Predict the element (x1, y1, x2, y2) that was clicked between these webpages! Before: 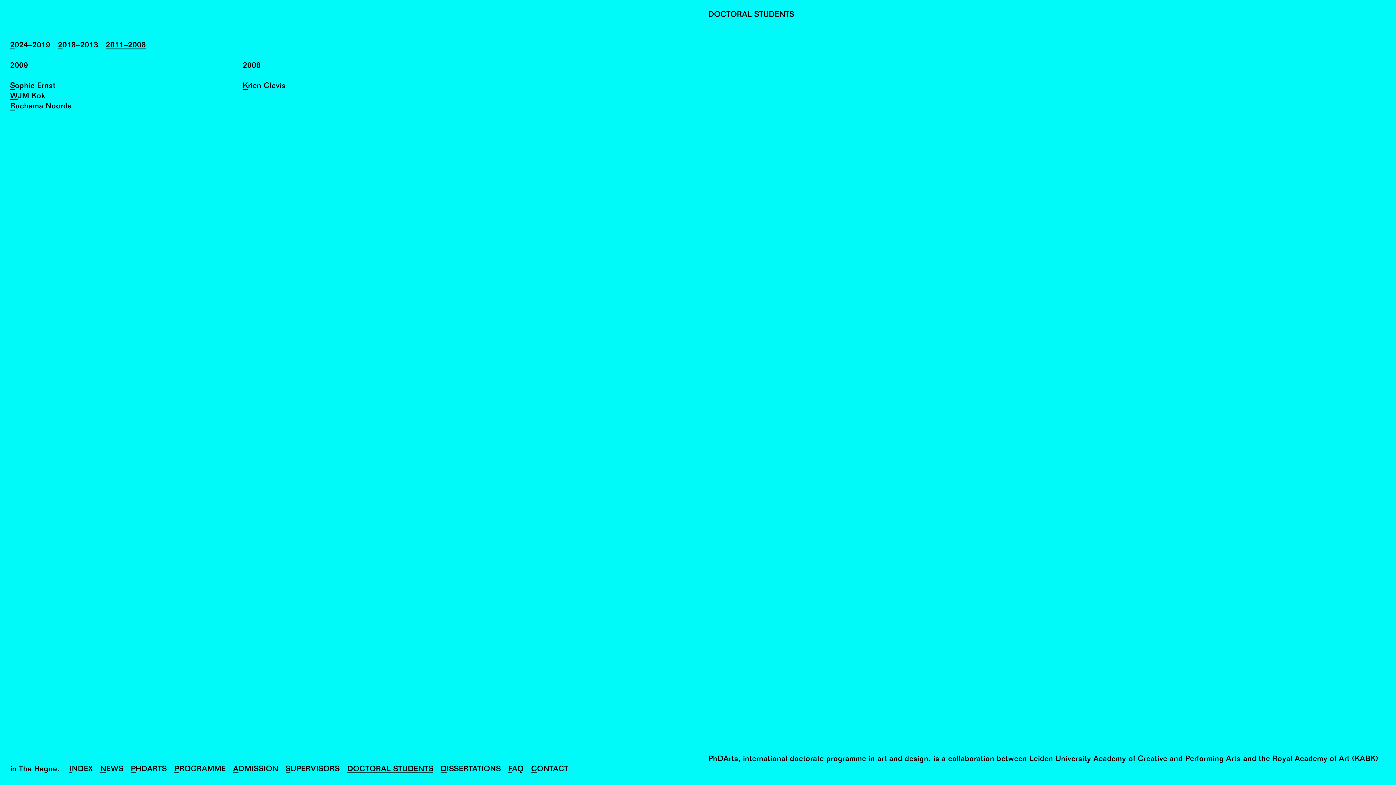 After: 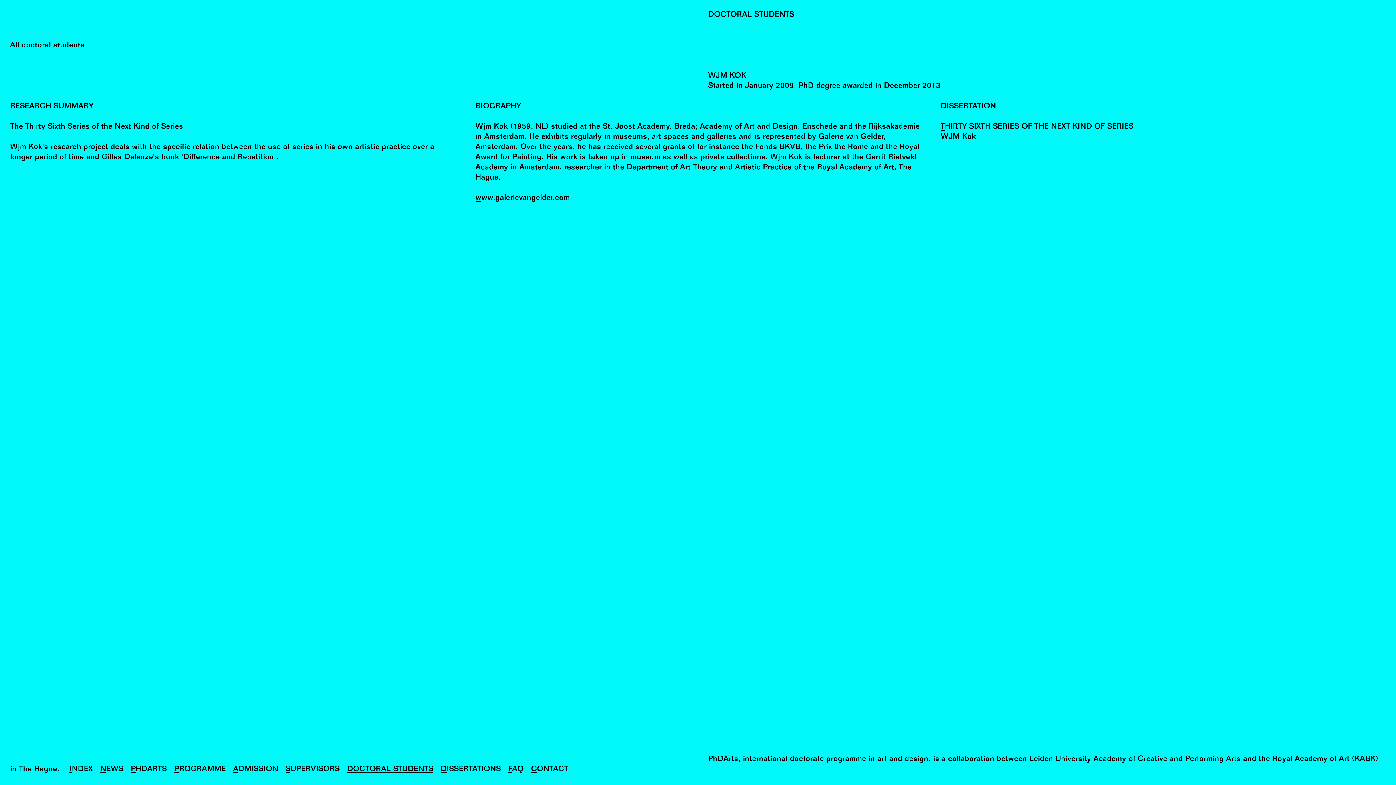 Action: label: WJM Kok bbox: (10, 91, 45, 101)